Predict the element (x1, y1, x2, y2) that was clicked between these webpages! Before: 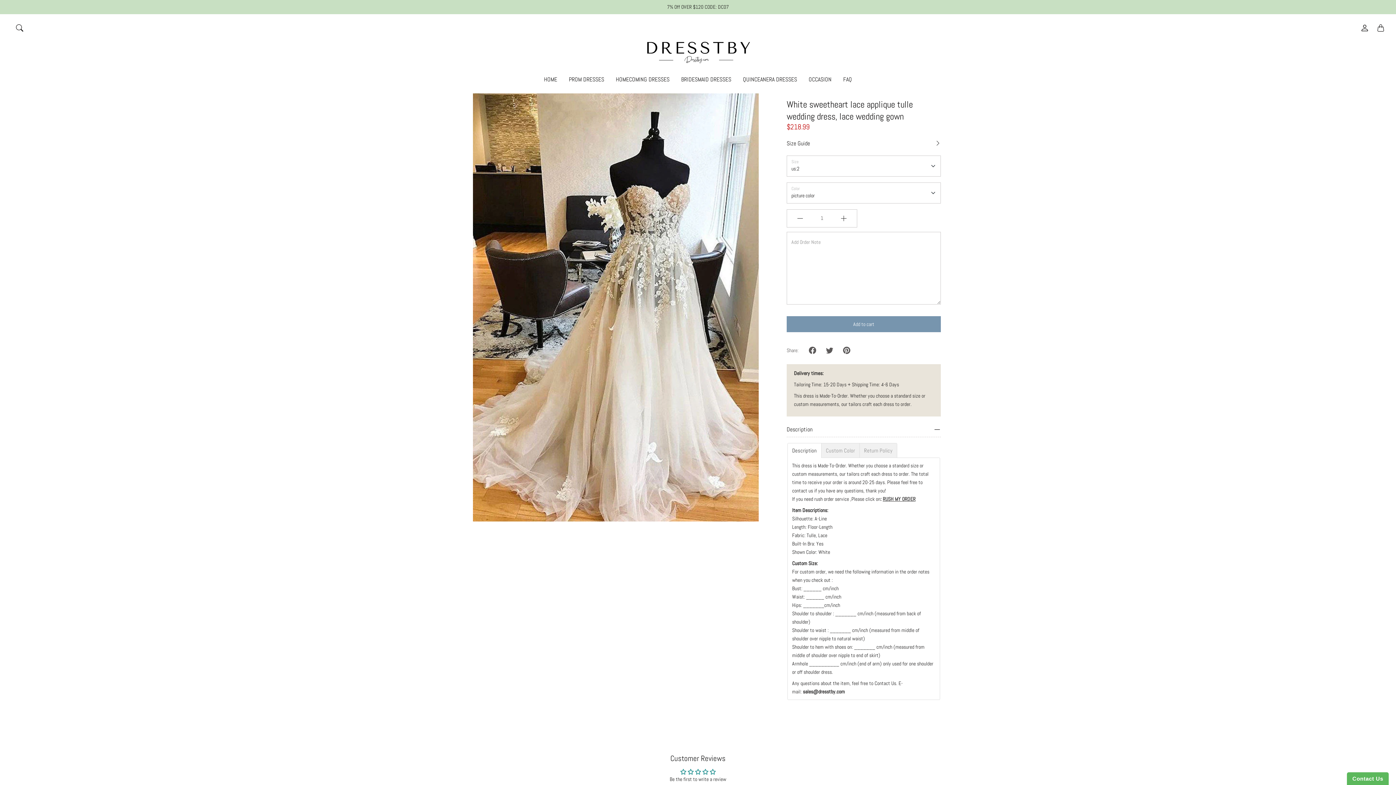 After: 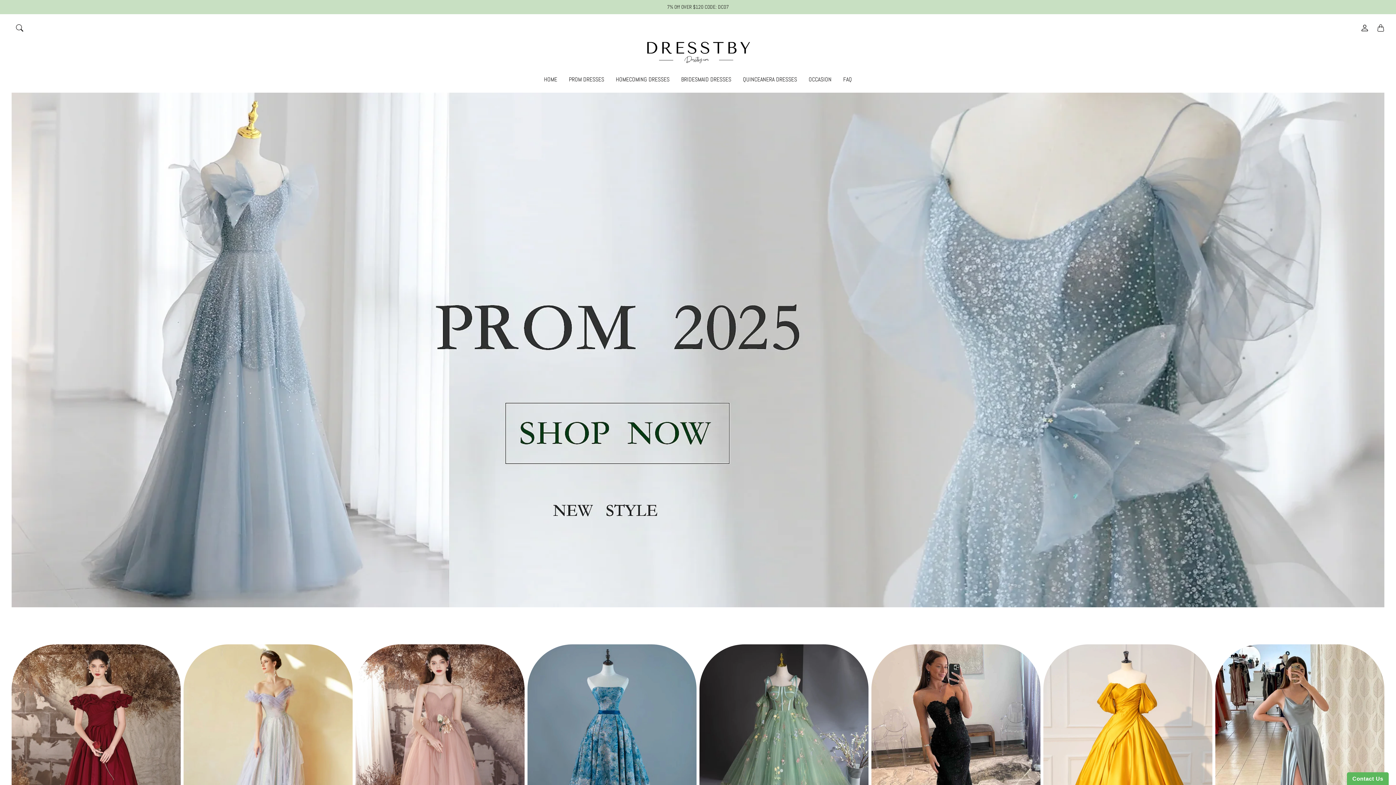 Action: bbox: (642, 33, 753, 67)